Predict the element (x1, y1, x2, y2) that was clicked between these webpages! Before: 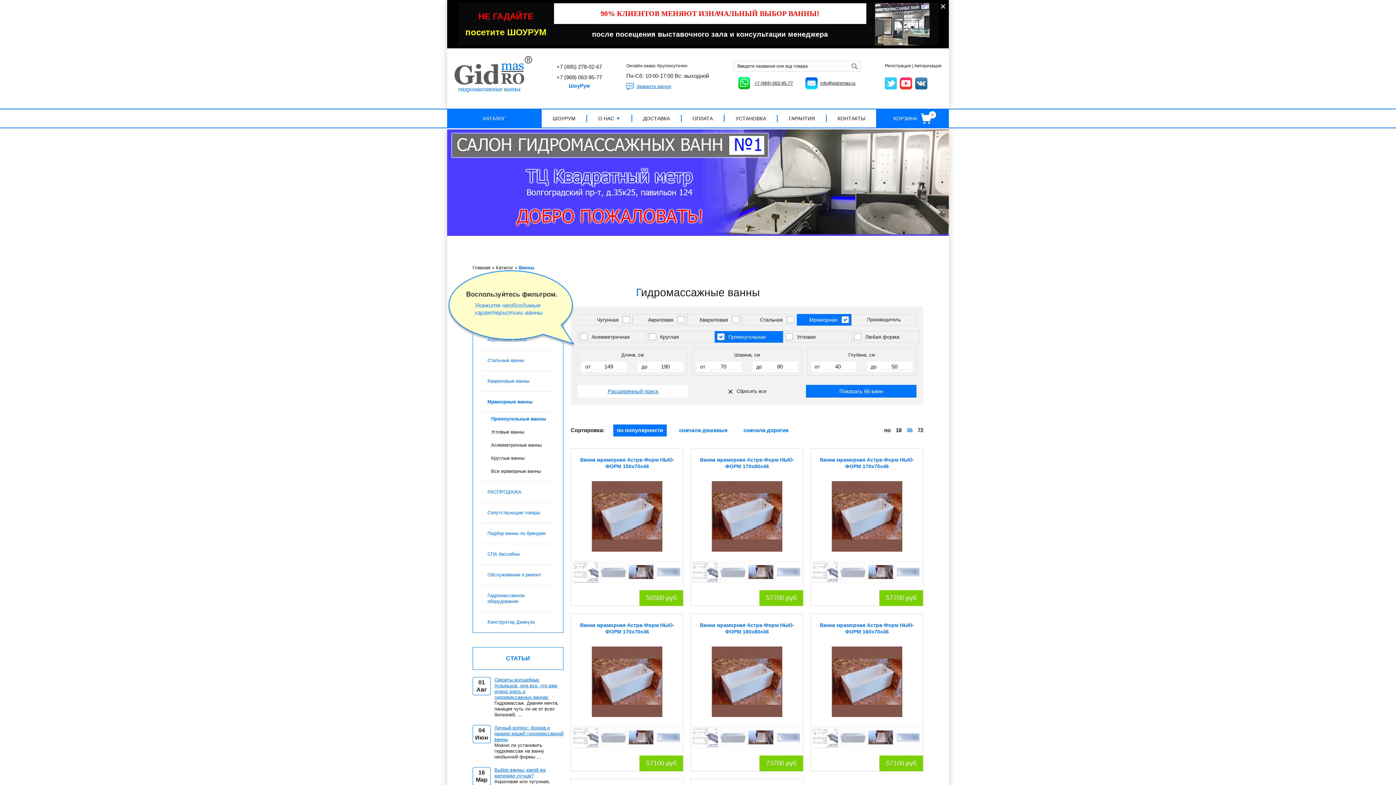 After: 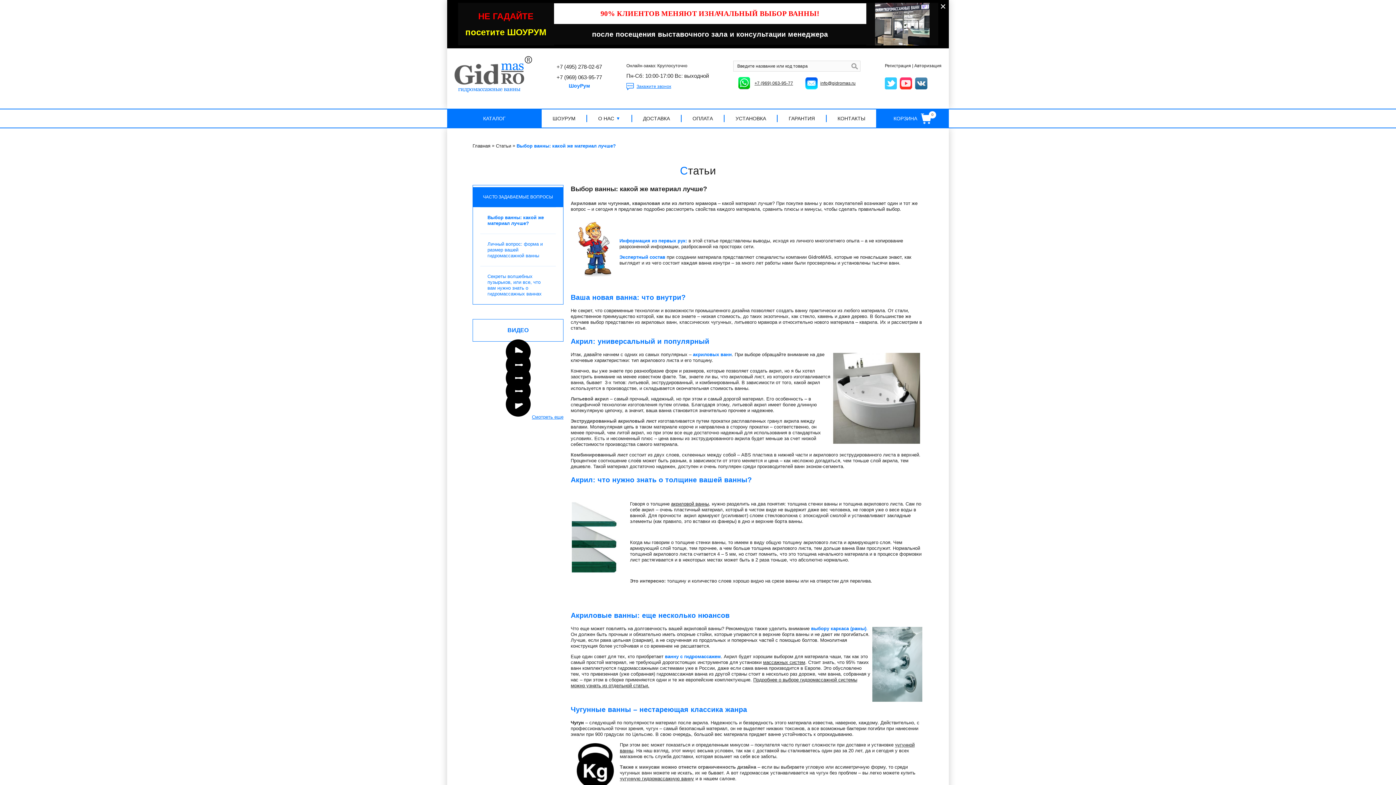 Action: label: Выбор ванны: какой же материал лучше? bbox: (494, 767, 545, 779)